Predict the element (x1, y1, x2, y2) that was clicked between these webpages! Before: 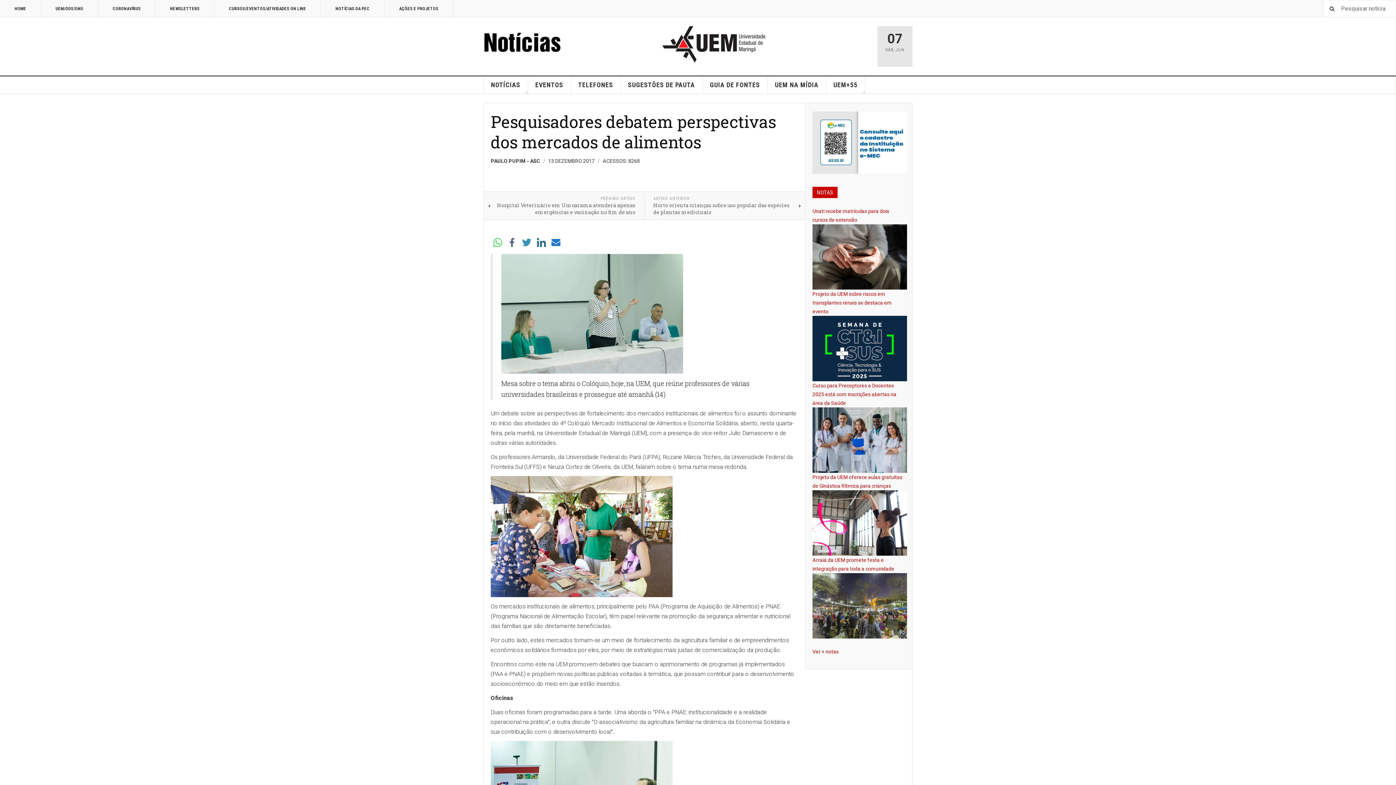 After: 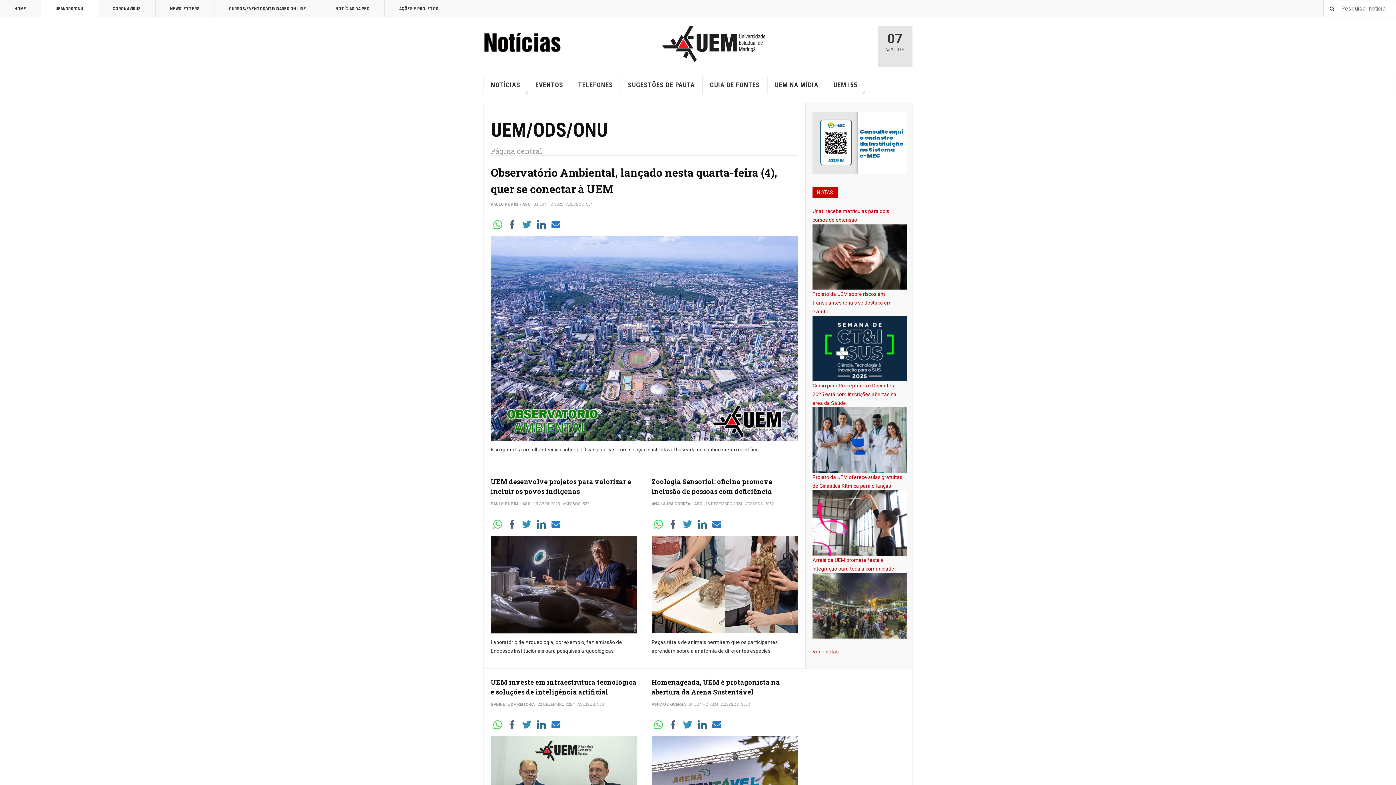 Action: bbox: (41, 0, 98, 17) label: UEM/ODS/ONU